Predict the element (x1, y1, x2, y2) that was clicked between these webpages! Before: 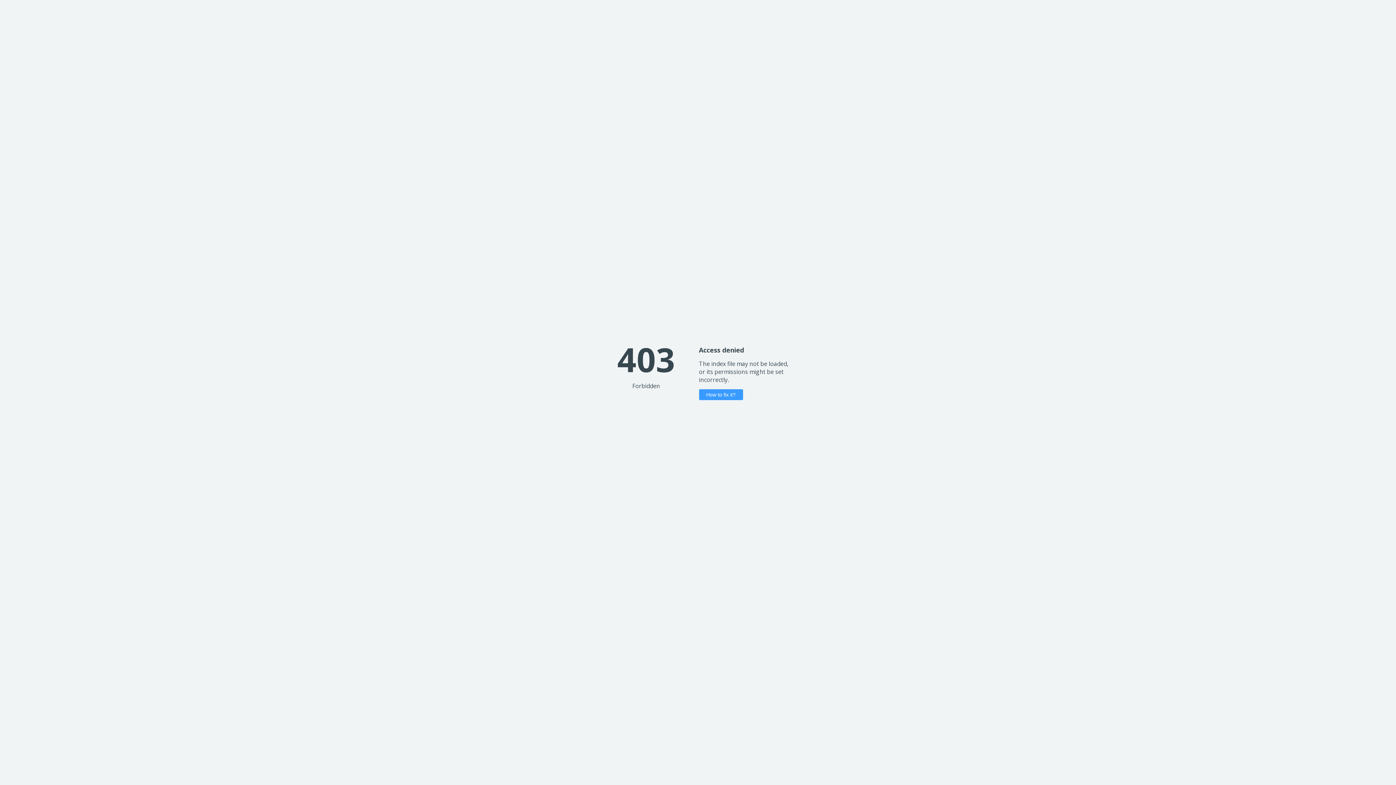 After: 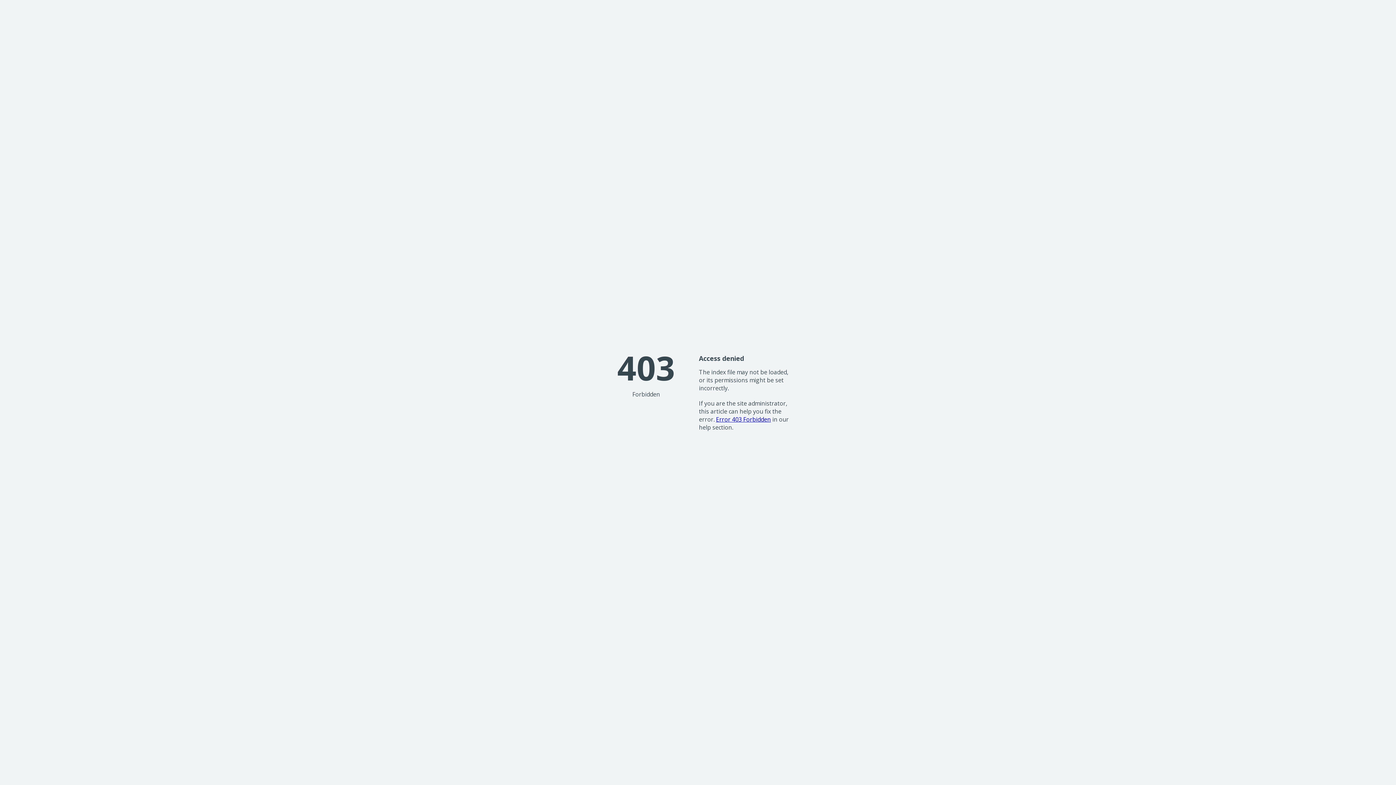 Action: label: How to fix it? bbox: (699, 389, 743, 400)